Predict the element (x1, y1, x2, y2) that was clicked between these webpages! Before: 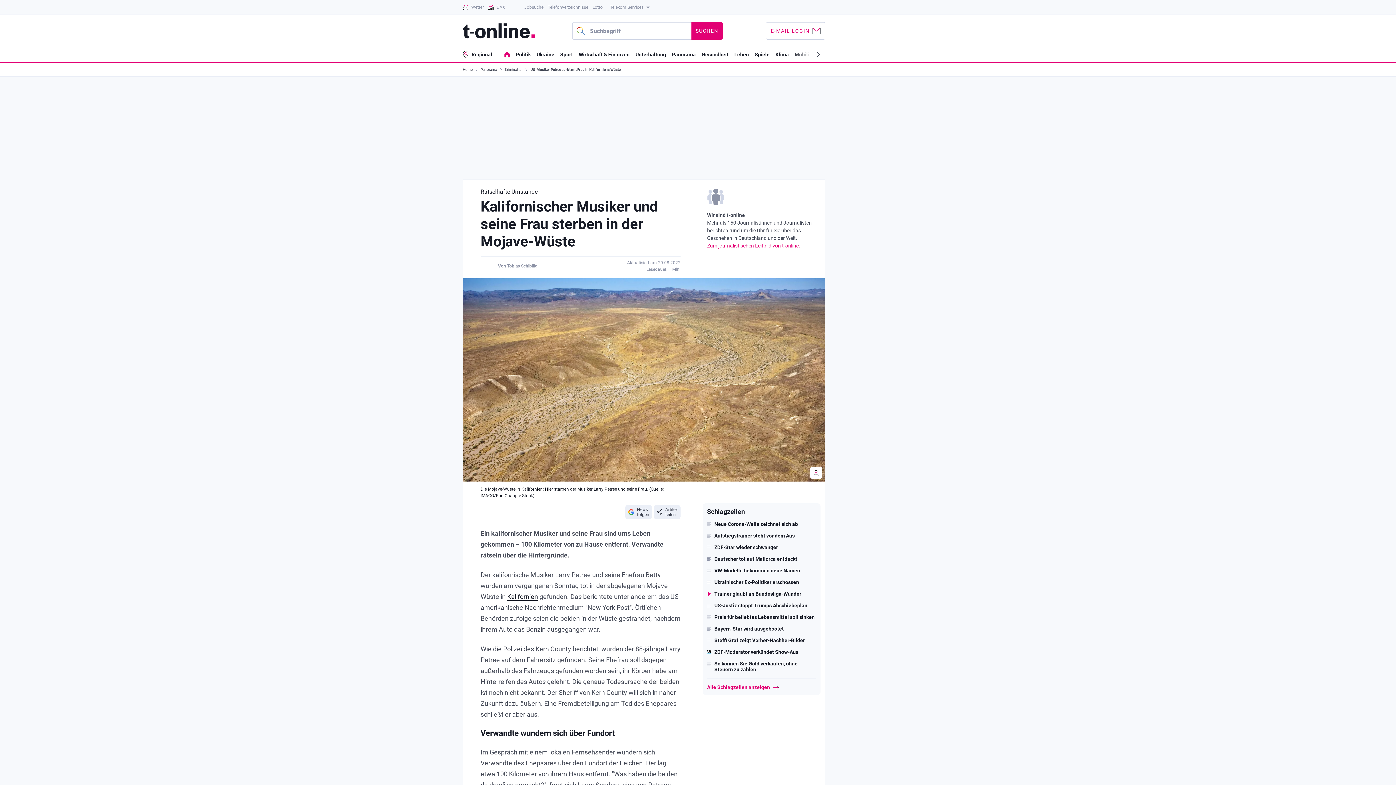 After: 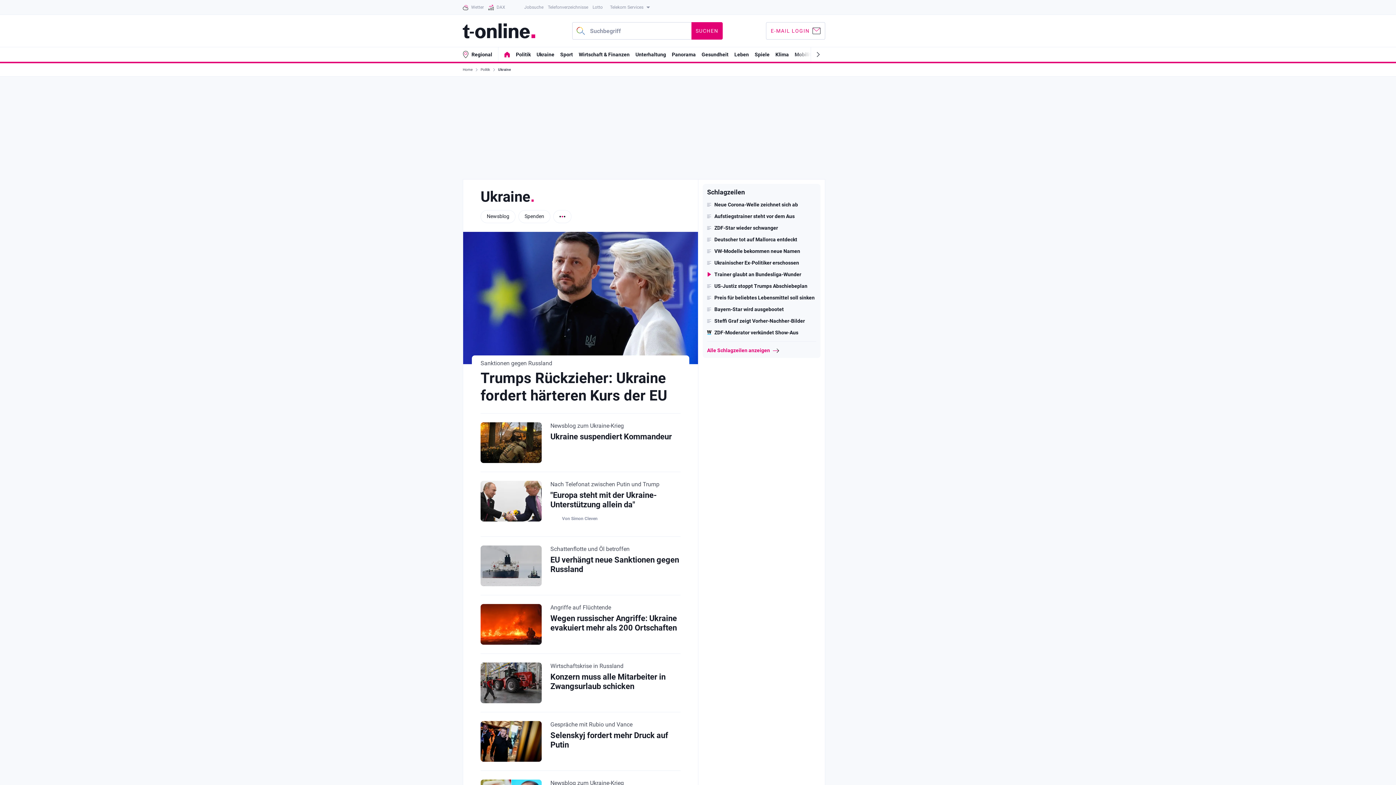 Action: bbox: (536, 51, 554, 57) label: Ukraine